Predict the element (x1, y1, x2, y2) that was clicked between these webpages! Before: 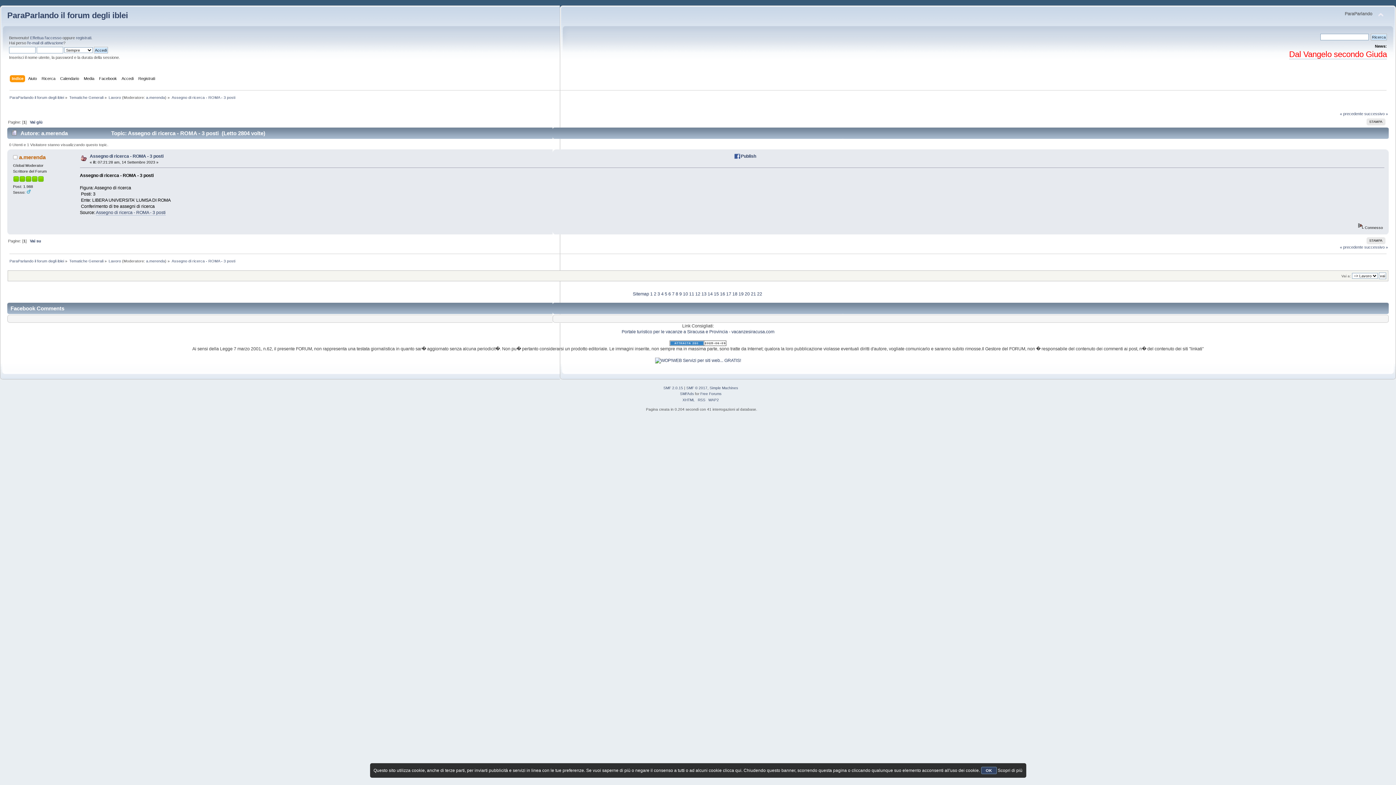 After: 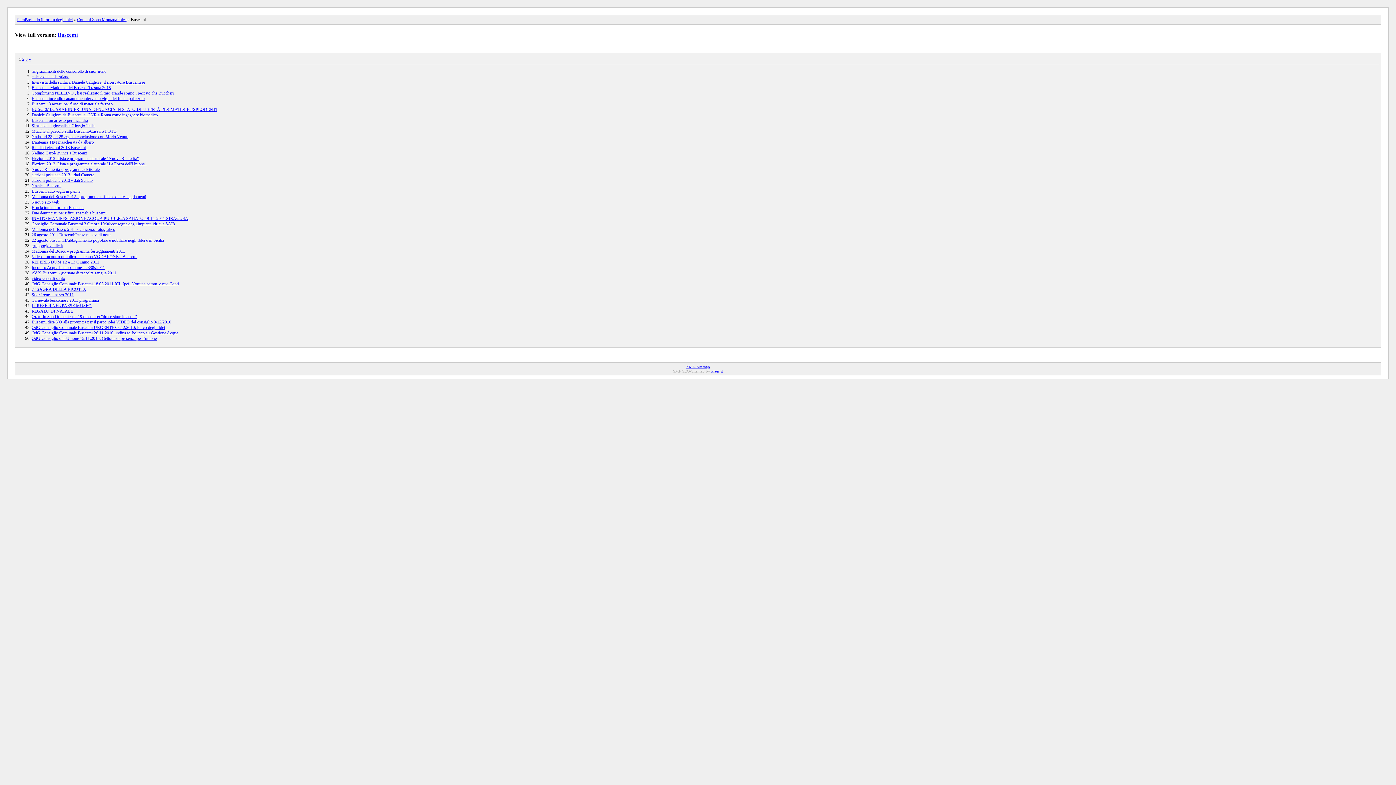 Action: label: 5 bbox: (664, 291, 667, 296)